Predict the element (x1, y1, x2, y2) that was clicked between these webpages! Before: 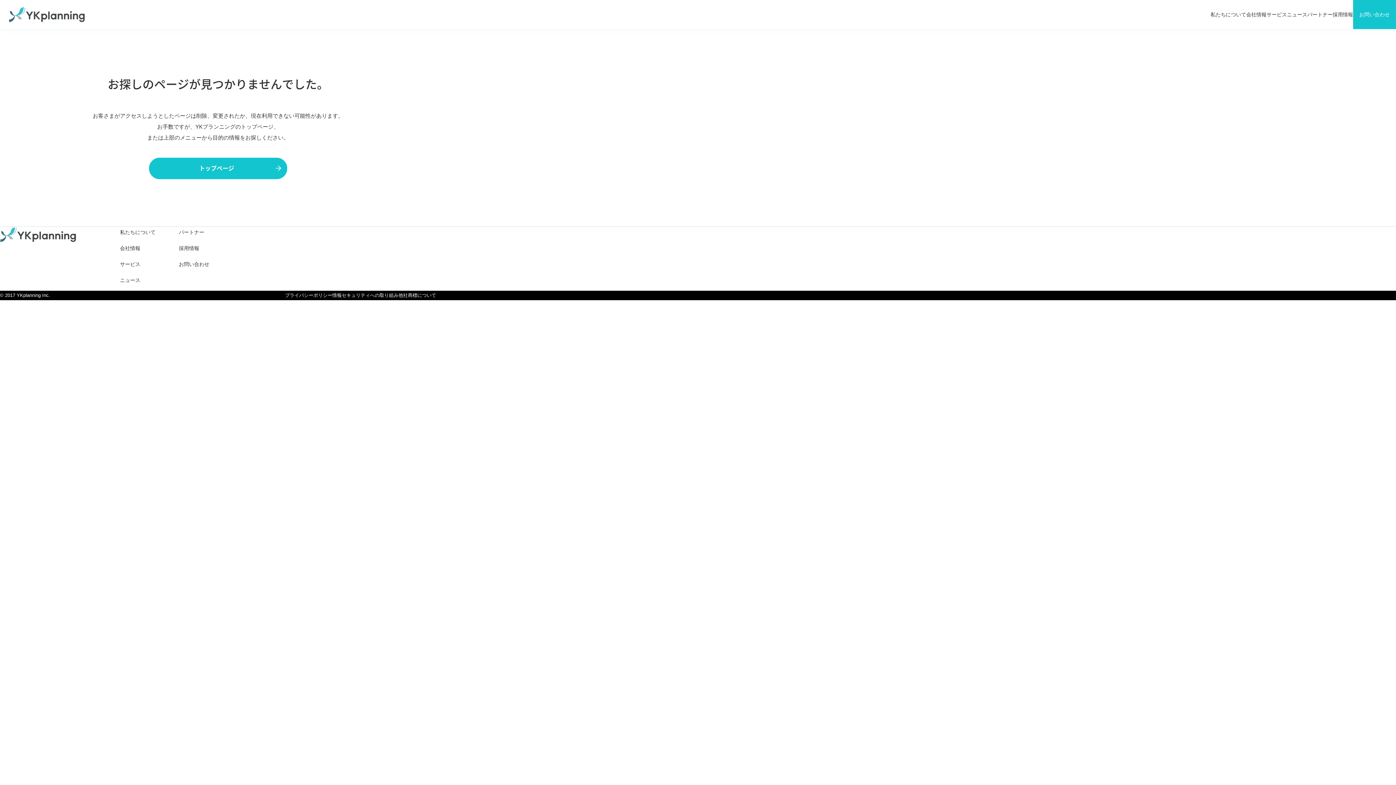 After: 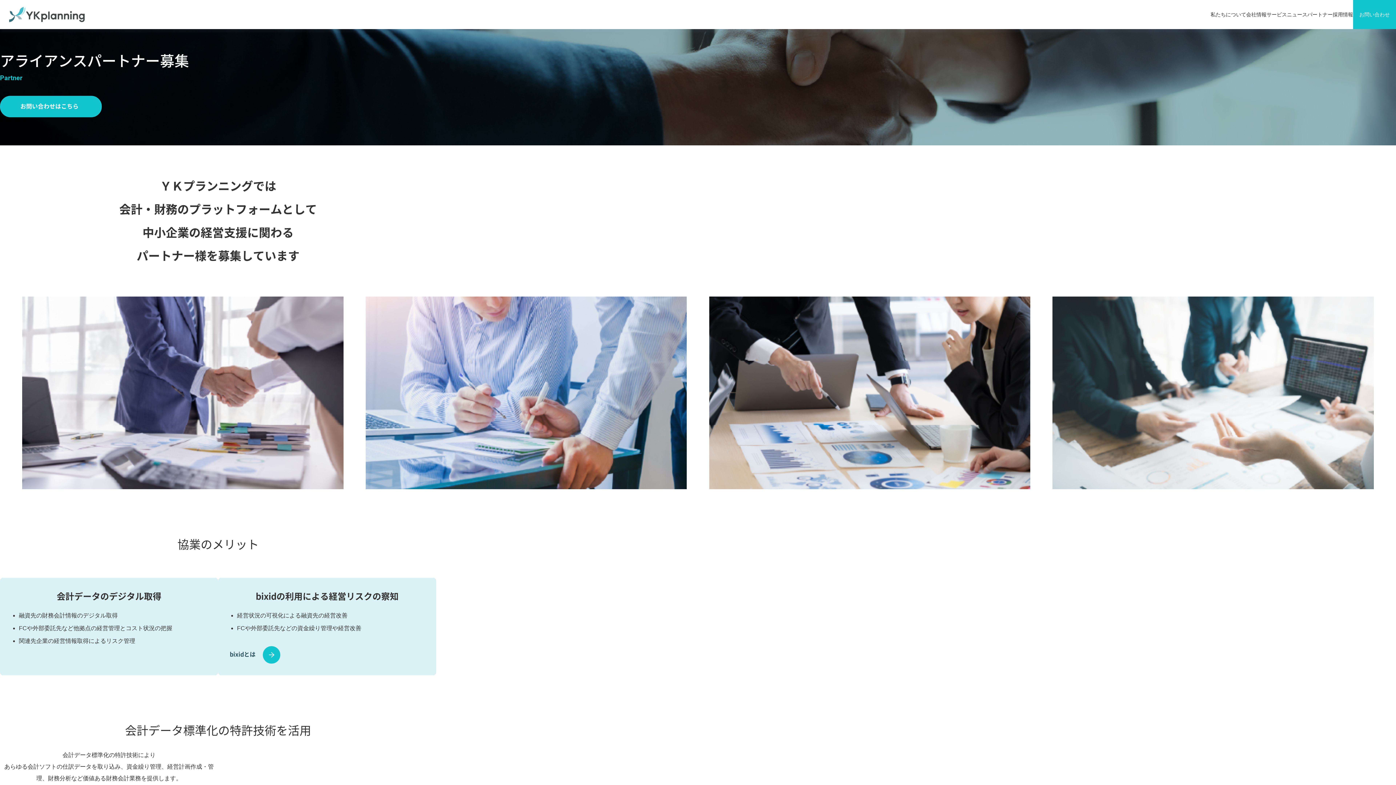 Action: label: パートナー bbox: (1307, 11, 1333, 17)